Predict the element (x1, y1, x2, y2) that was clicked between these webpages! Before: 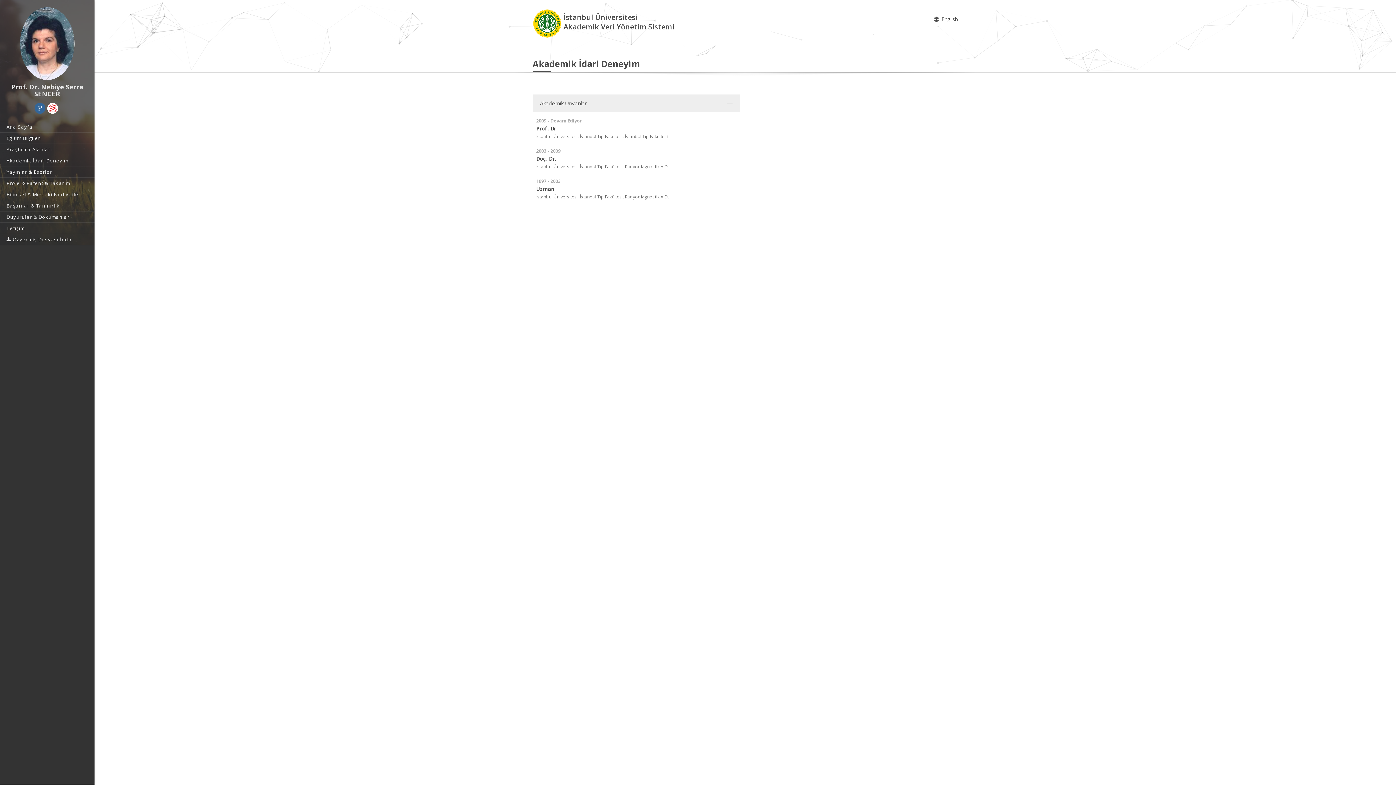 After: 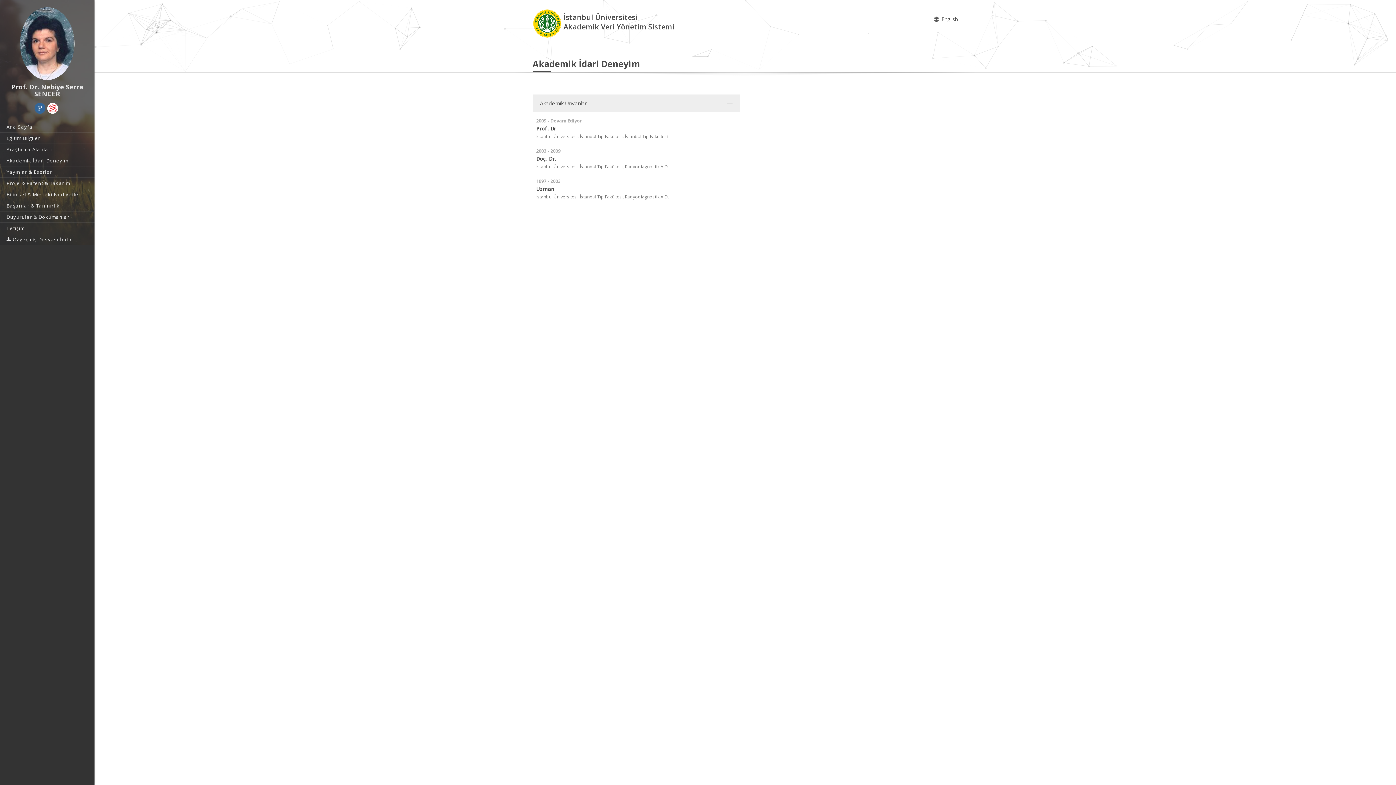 Action: bbox: (34, 102, 45, 113)